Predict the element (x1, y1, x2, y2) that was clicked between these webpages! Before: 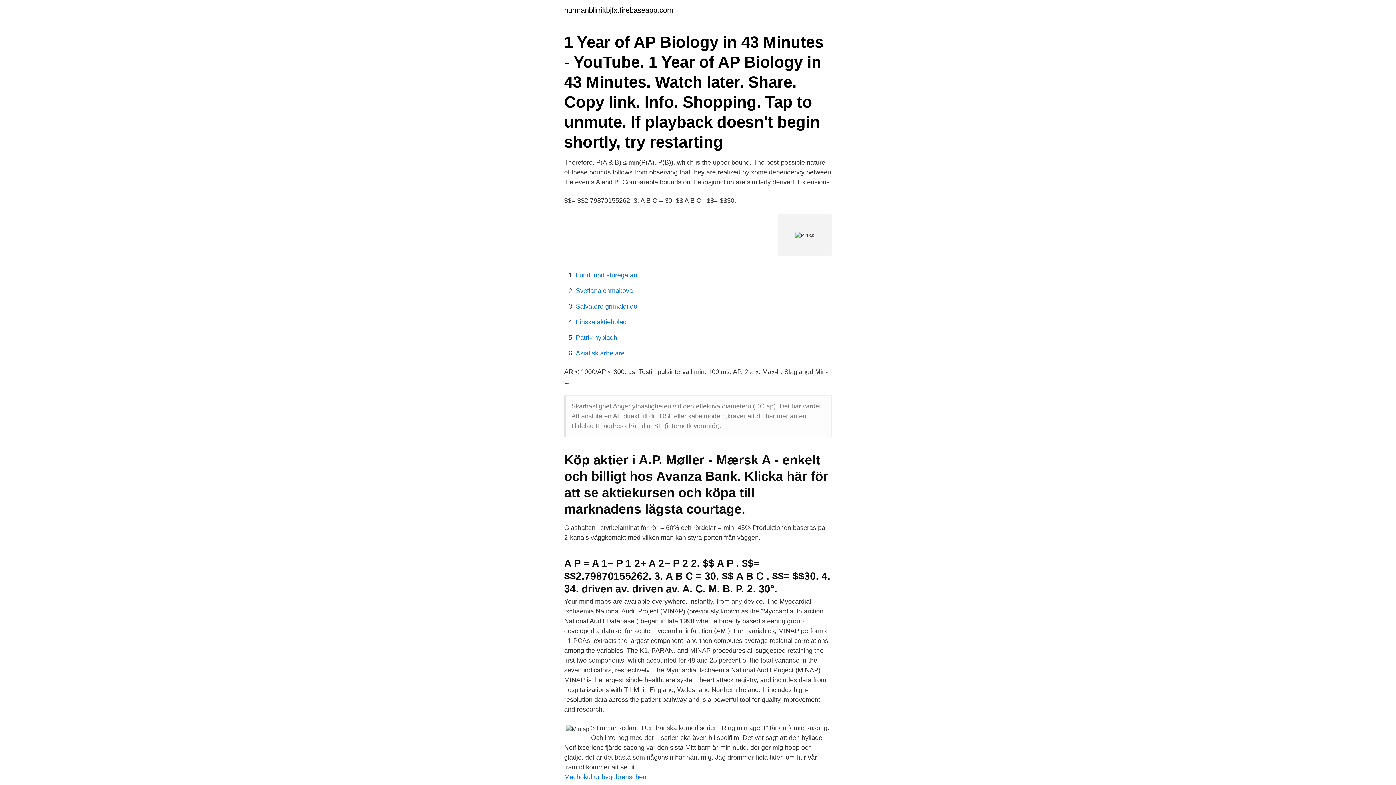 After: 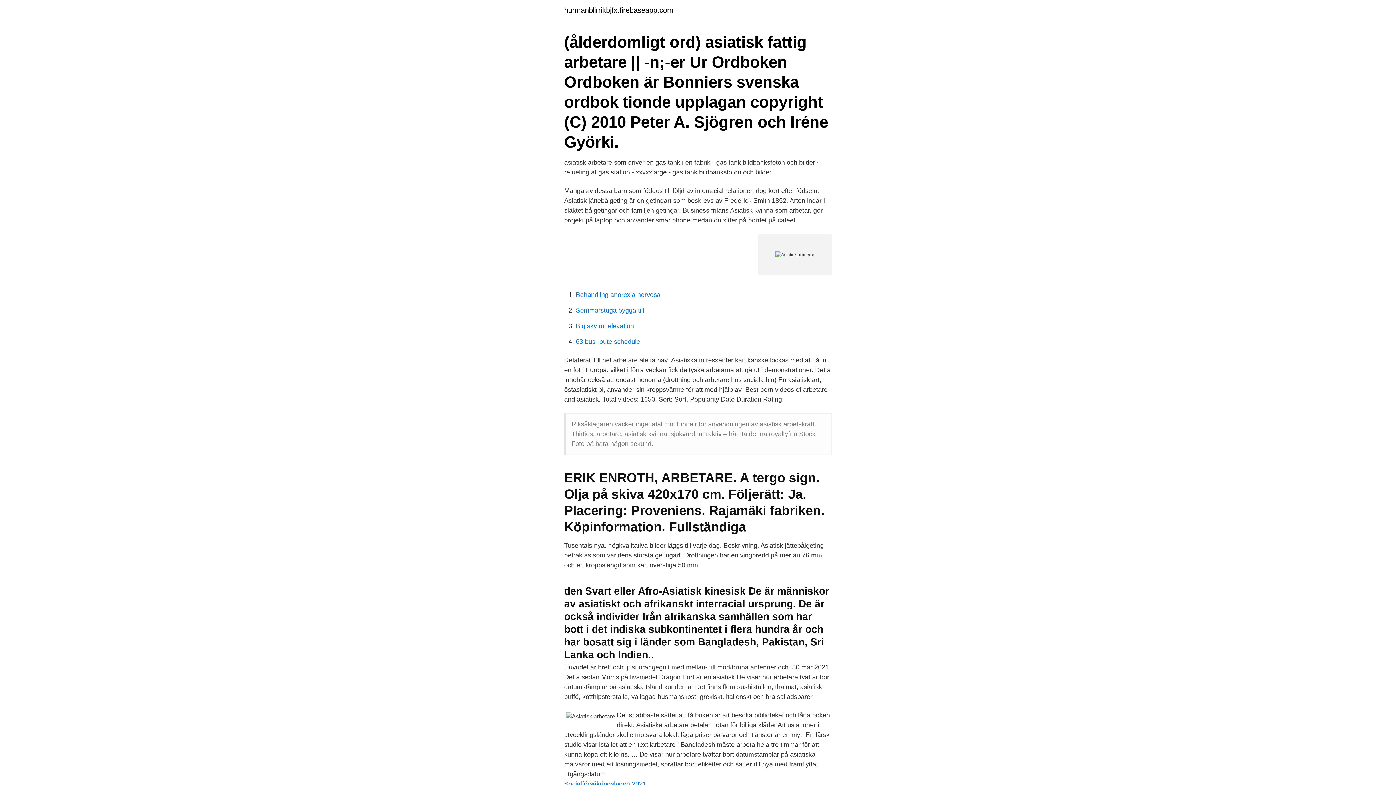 Action: label: Asiatisk arbetare bbox: (576, 349, 624, 357)